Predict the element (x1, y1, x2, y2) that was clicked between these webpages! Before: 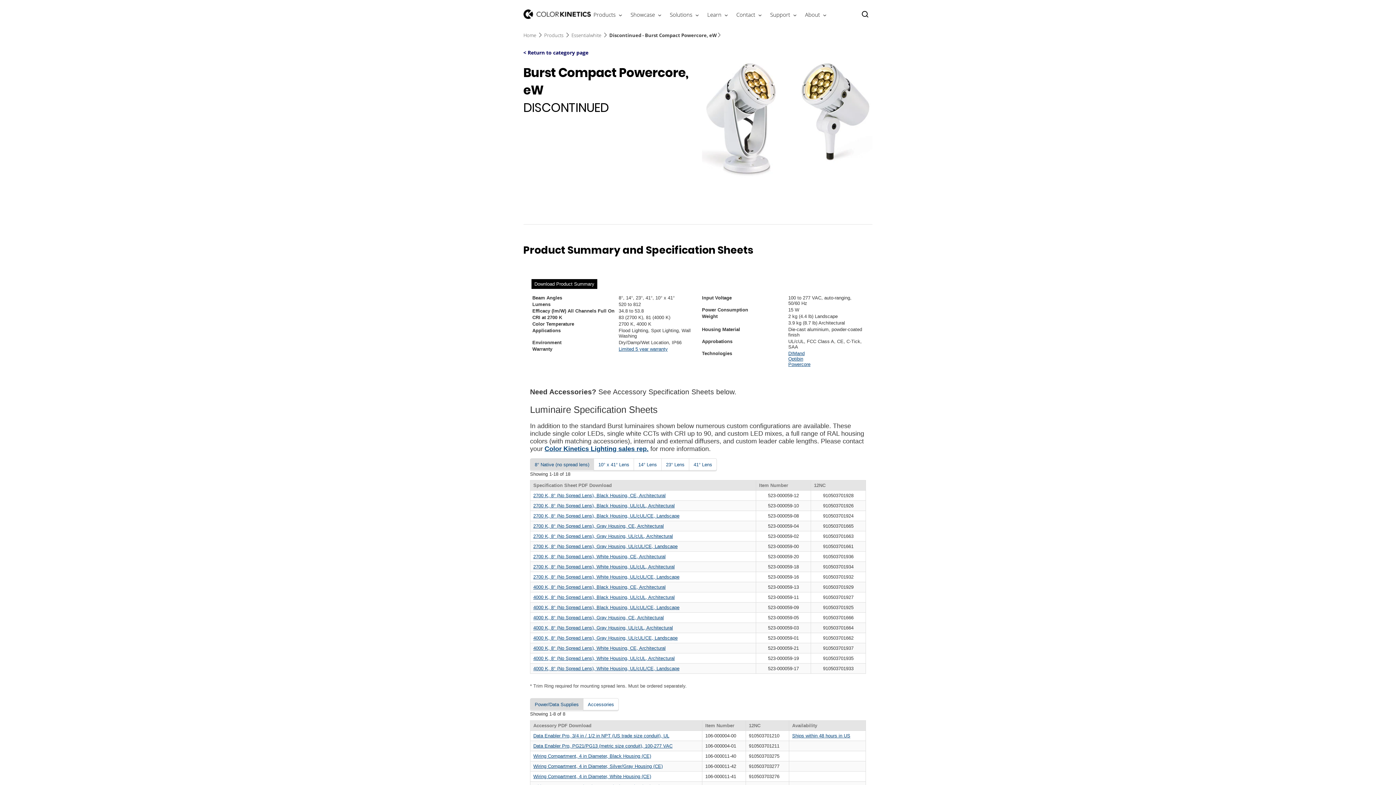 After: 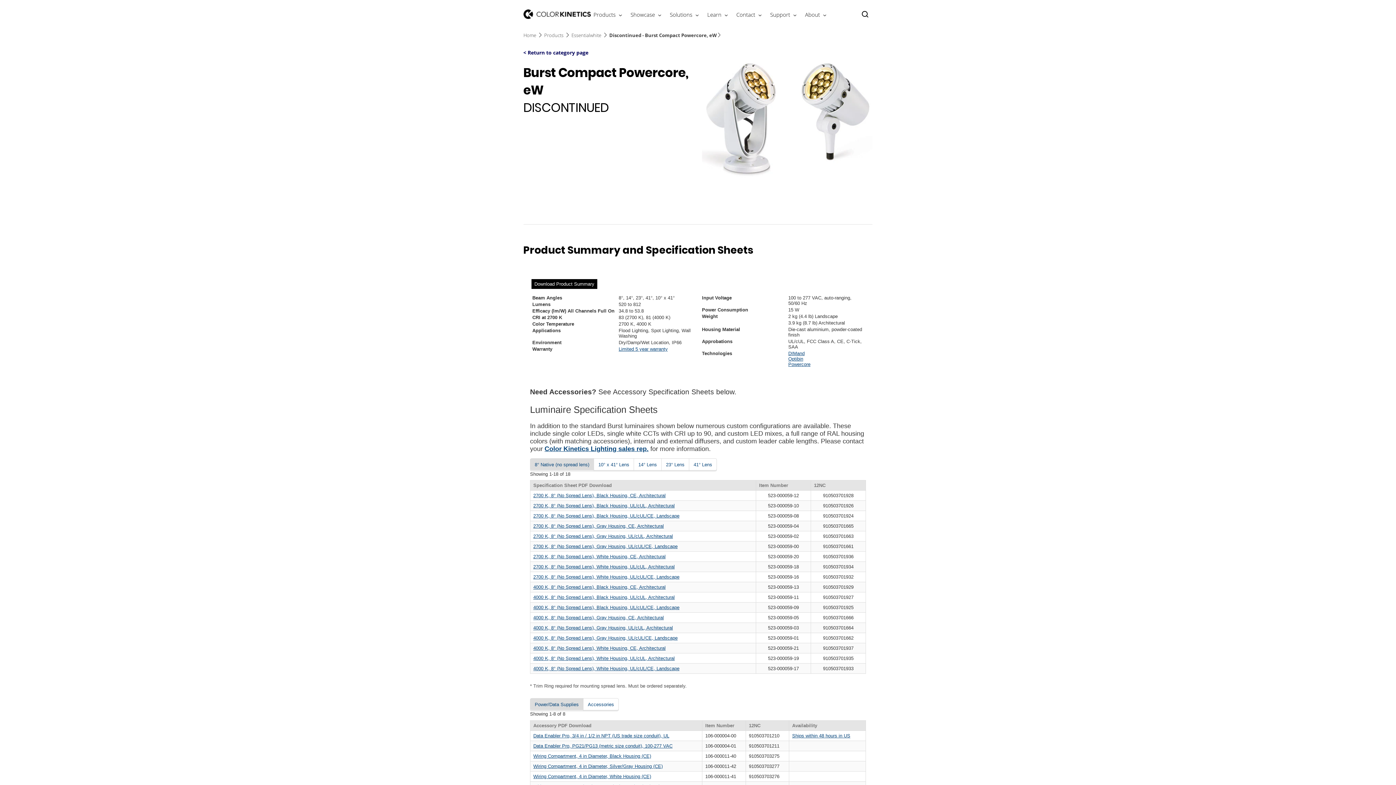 Action: bbox: (571, 31, 608, 39) label: Essentialwhite